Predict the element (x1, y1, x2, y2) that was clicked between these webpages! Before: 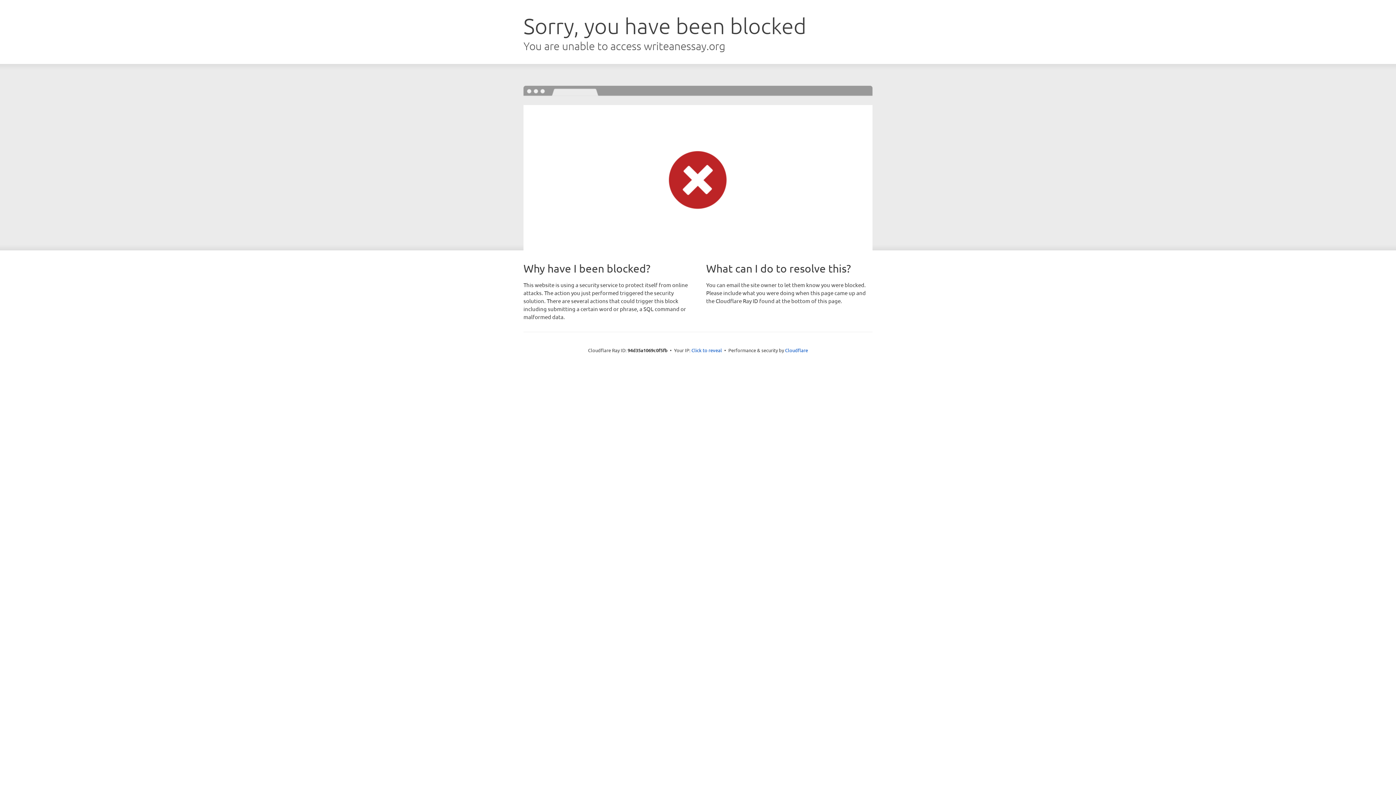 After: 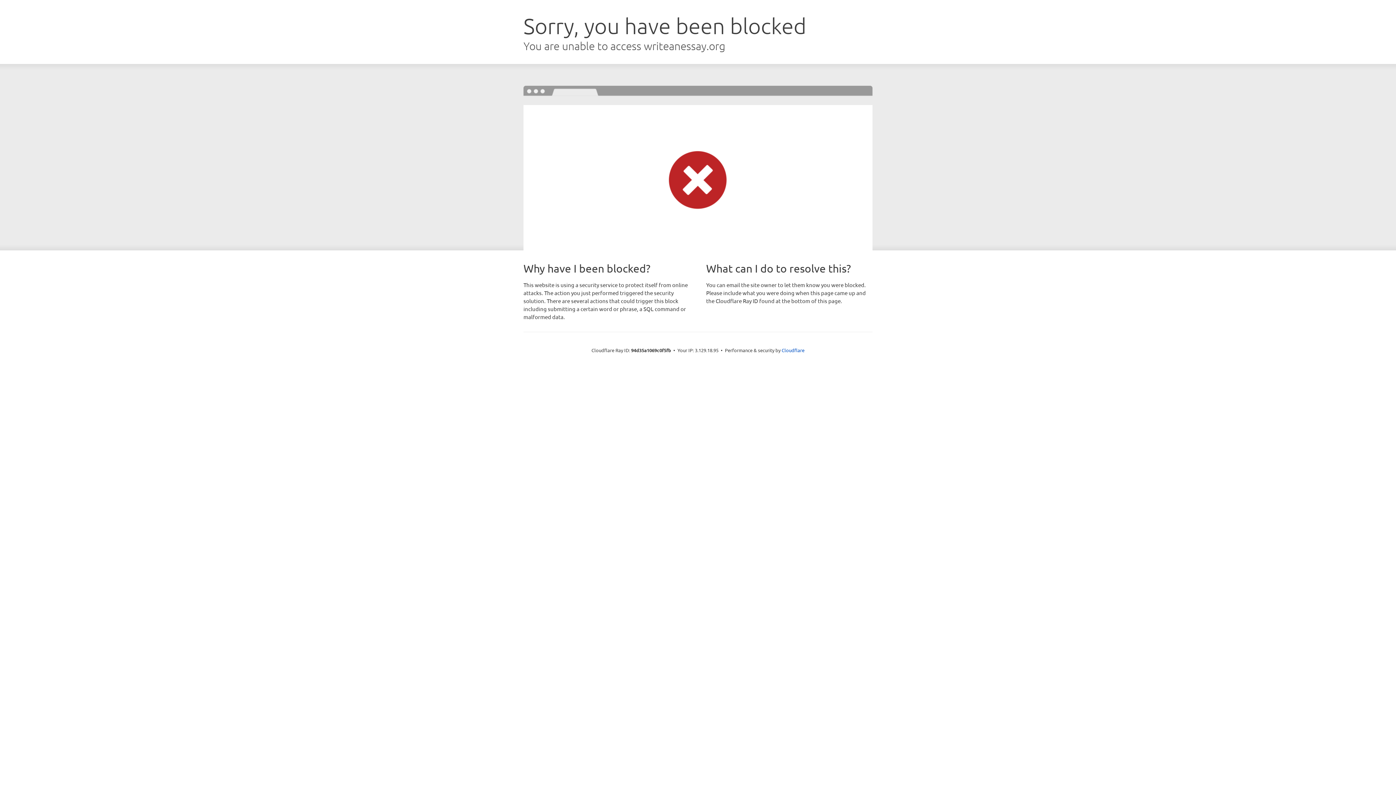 Action: label: Click to reveal bbox: (691, 346, 722, 353)